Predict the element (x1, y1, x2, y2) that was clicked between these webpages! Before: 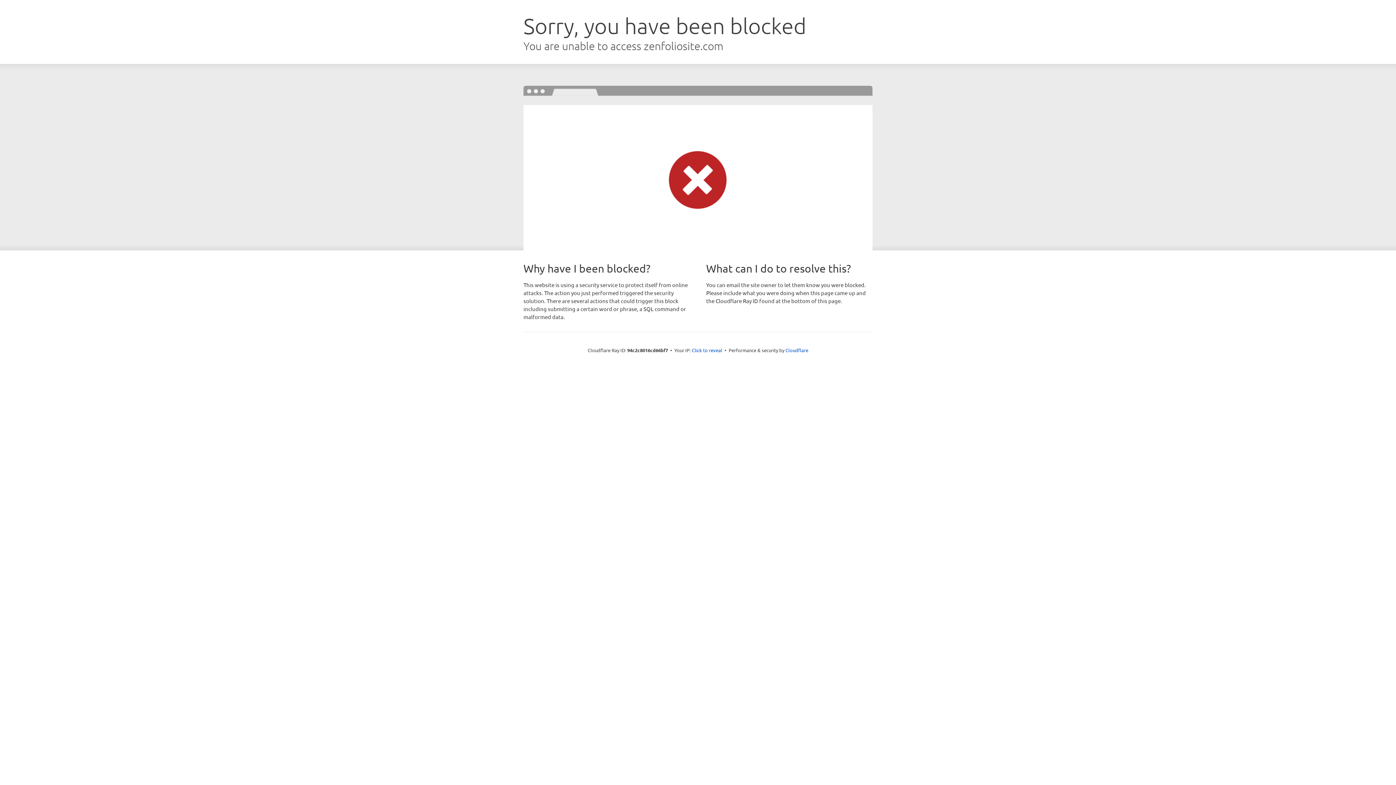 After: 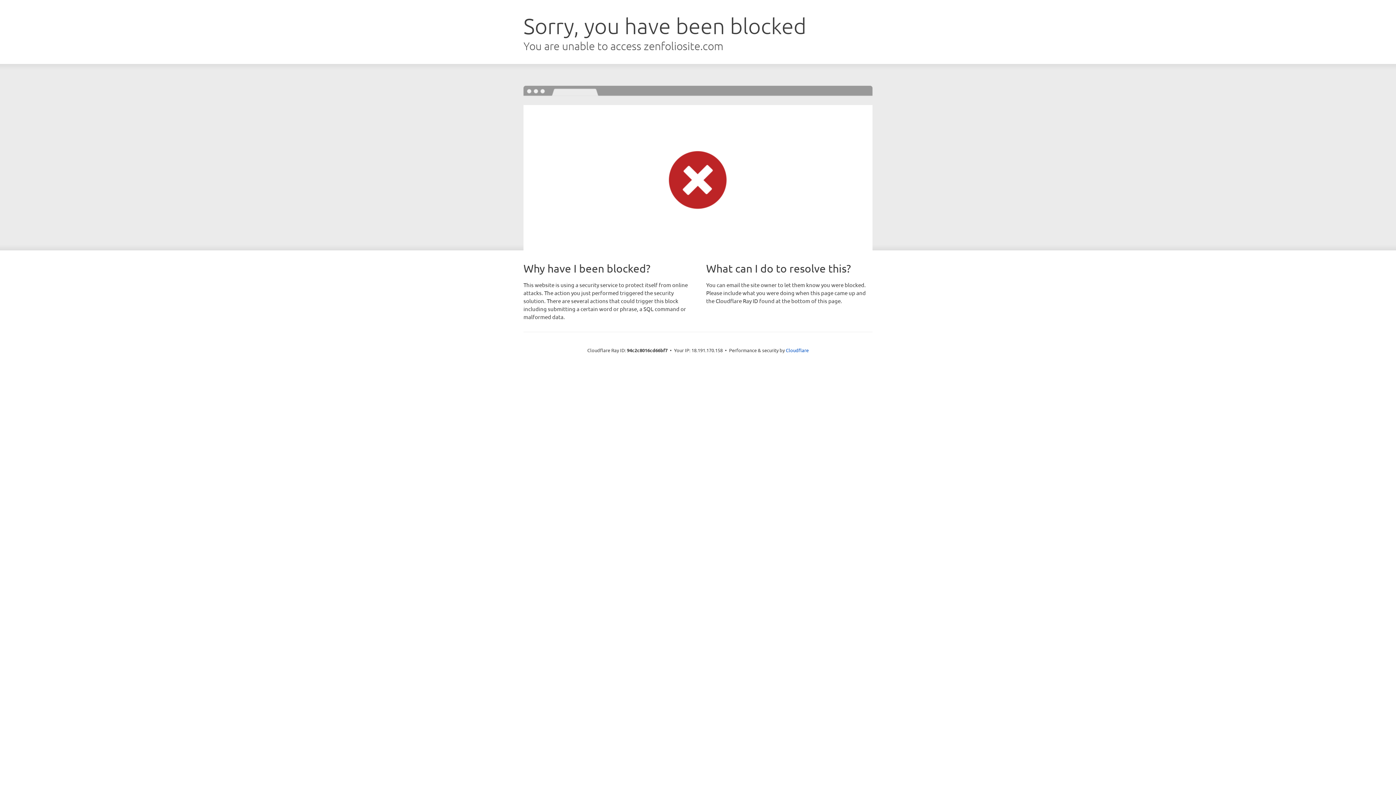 Action: bbox: (692, 346, 722, 353) label: Click to reveal